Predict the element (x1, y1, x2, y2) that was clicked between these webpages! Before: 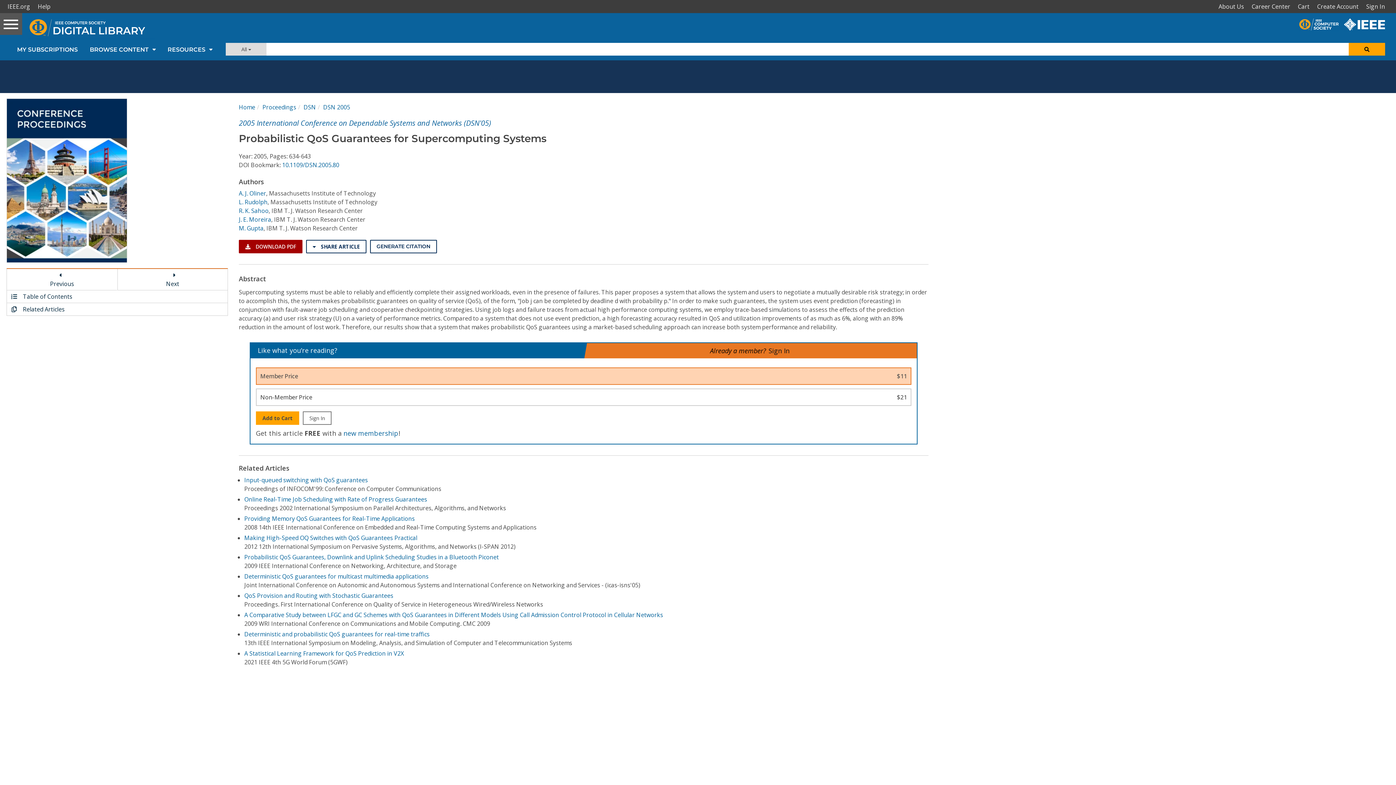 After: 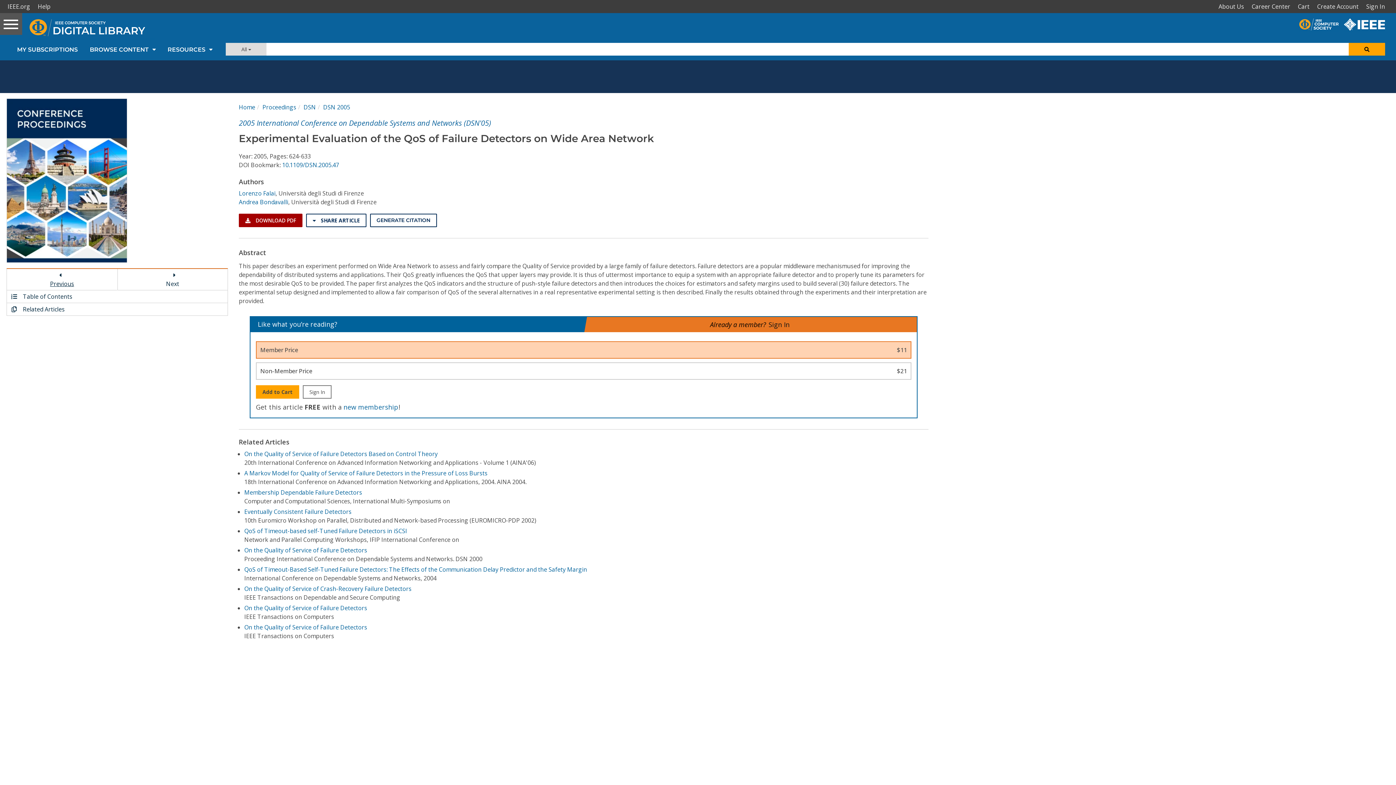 Action: label: 
Previous bbox: (6, 269, 117, 290)